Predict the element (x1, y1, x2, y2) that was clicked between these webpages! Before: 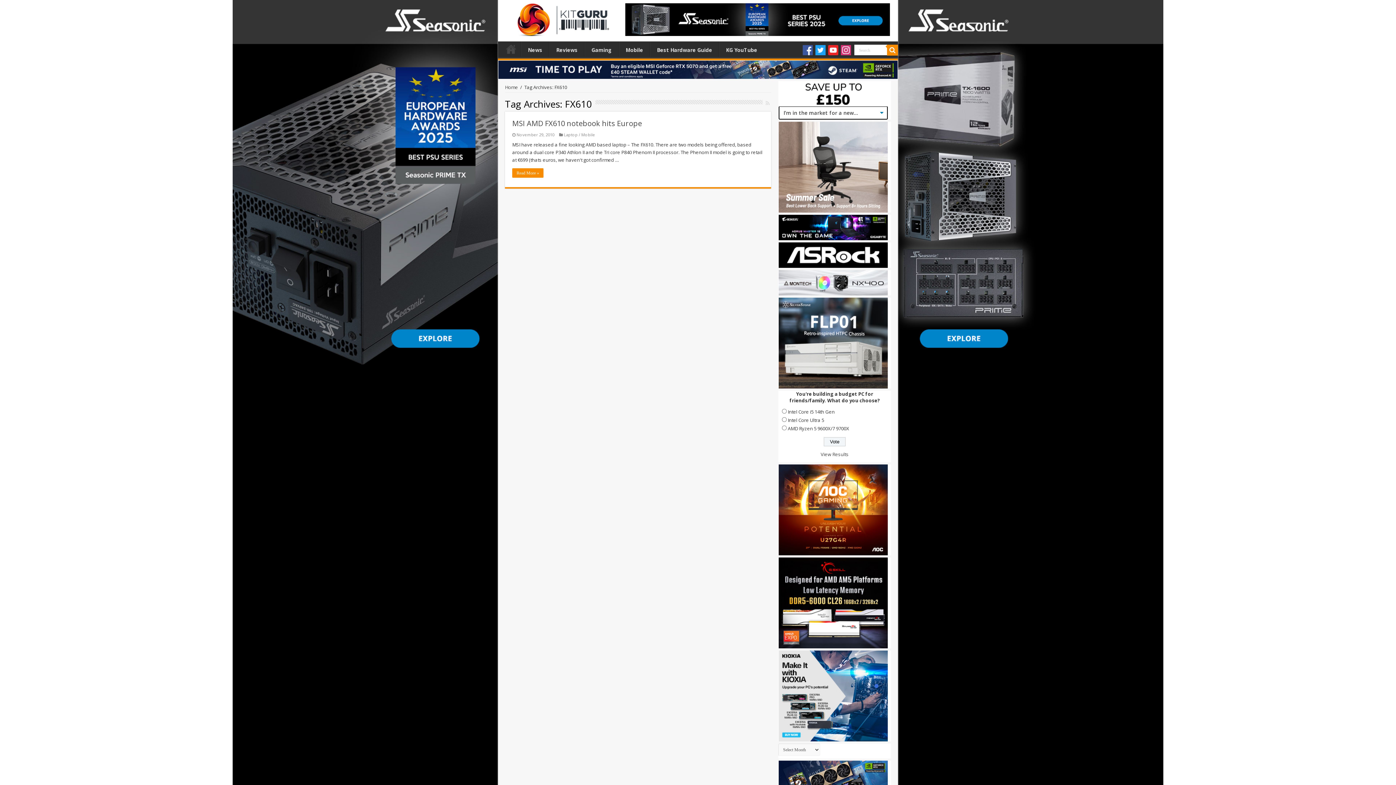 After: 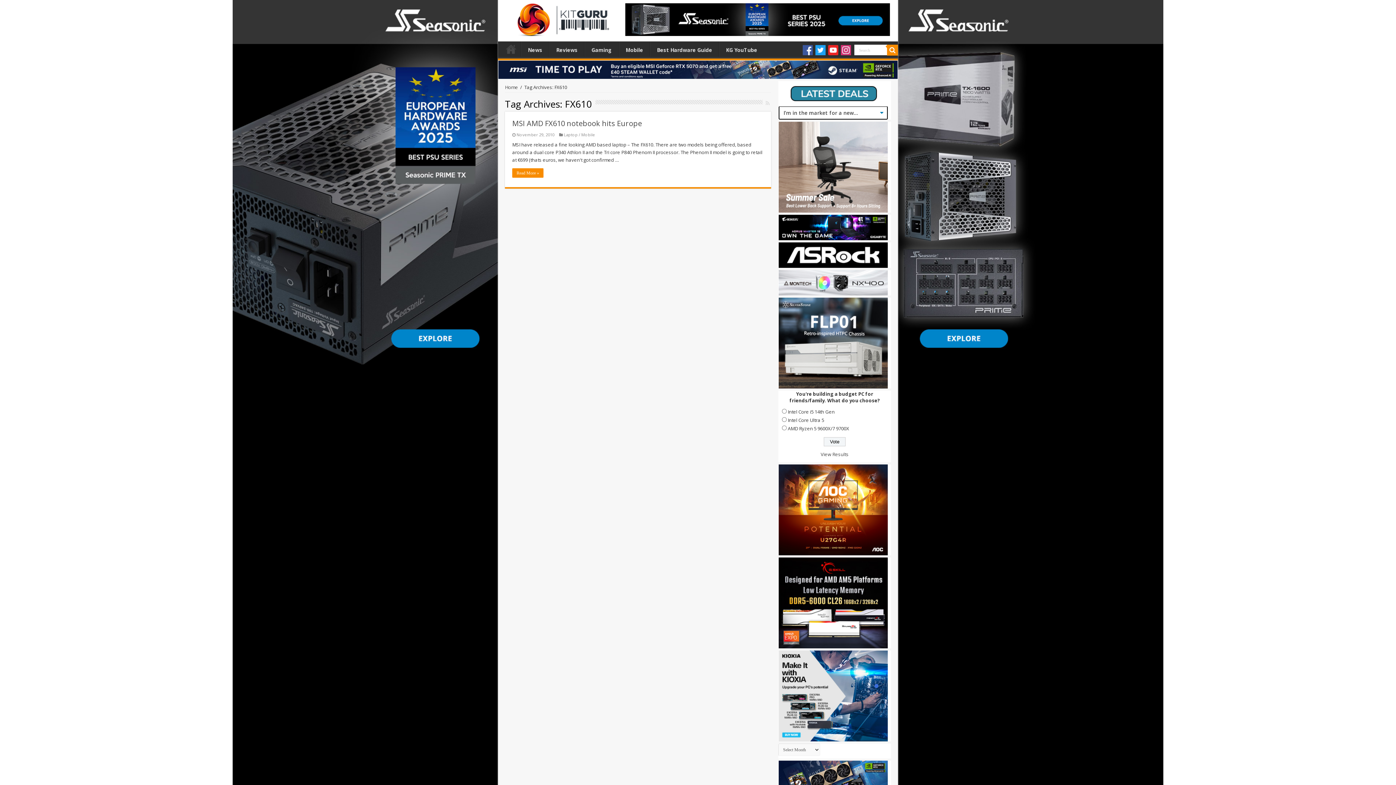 Action: bbox: (778, 223, 888, 230)